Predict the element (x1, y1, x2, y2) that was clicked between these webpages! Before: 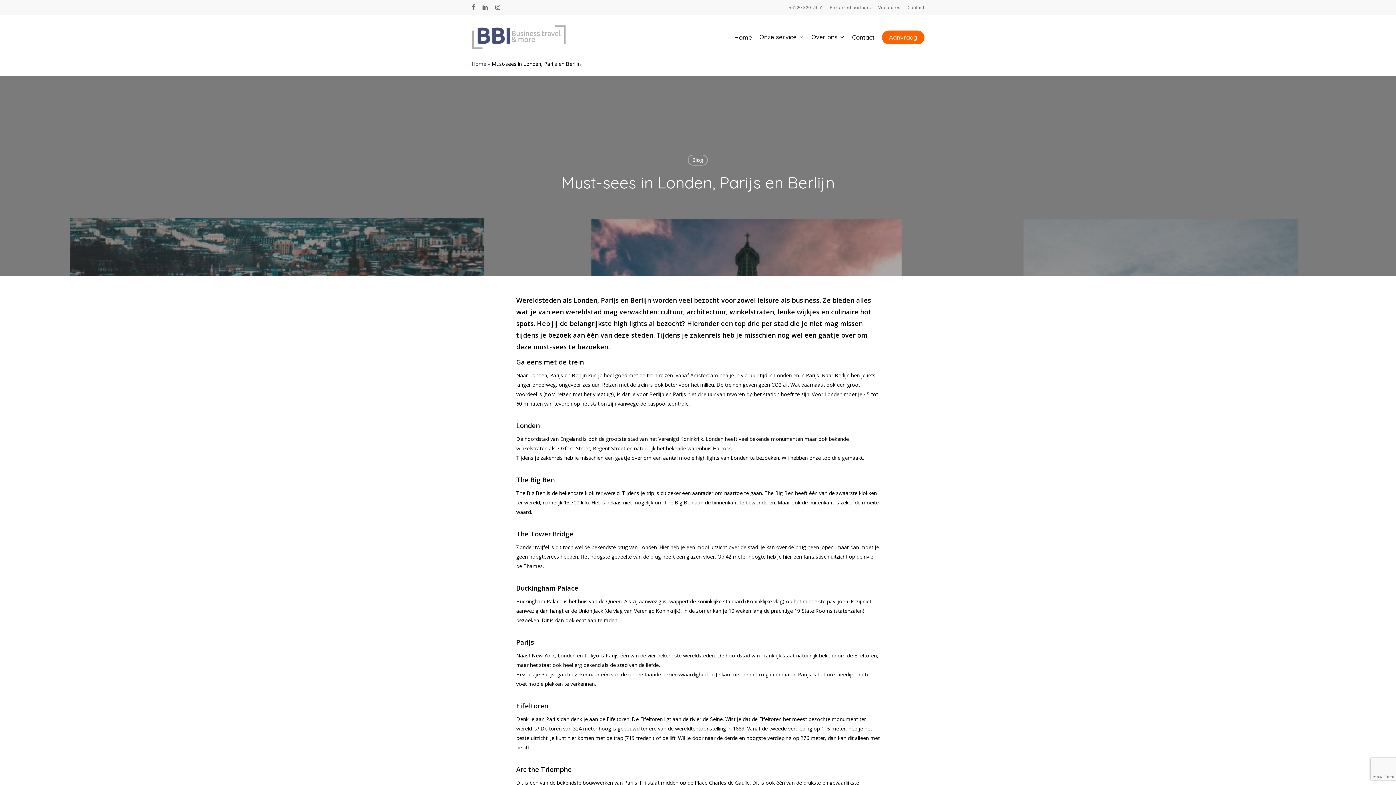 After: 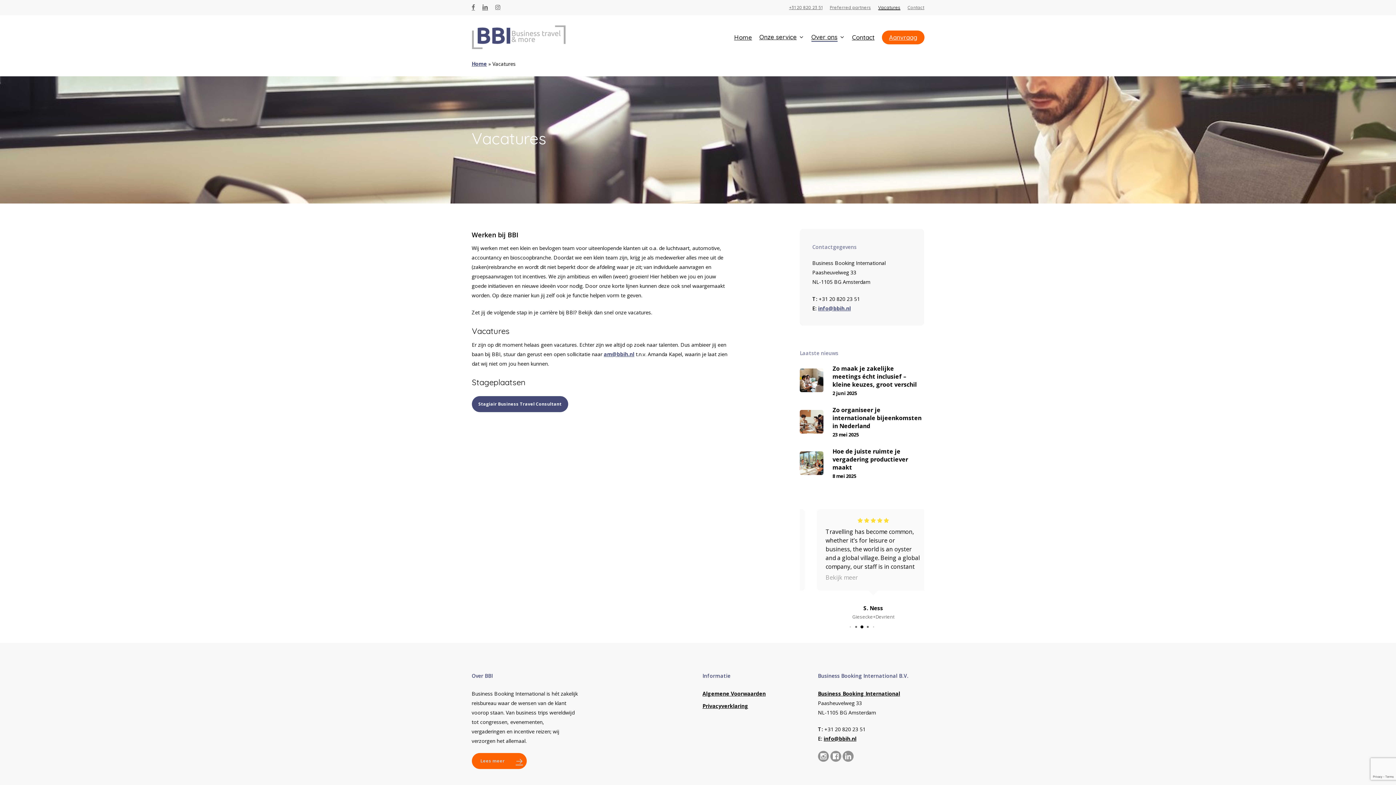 Action: bbox: (878, 3, 900, 11) label: Vacatures